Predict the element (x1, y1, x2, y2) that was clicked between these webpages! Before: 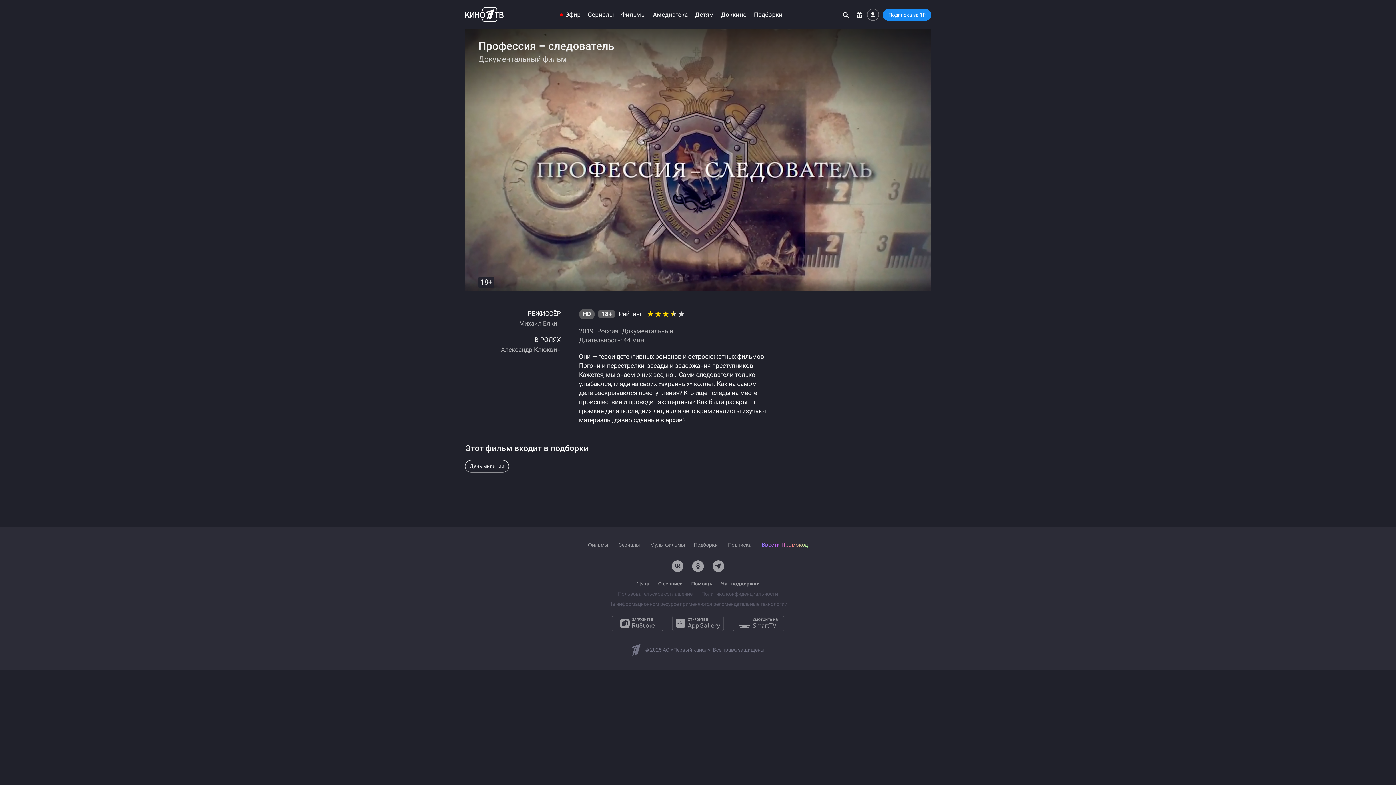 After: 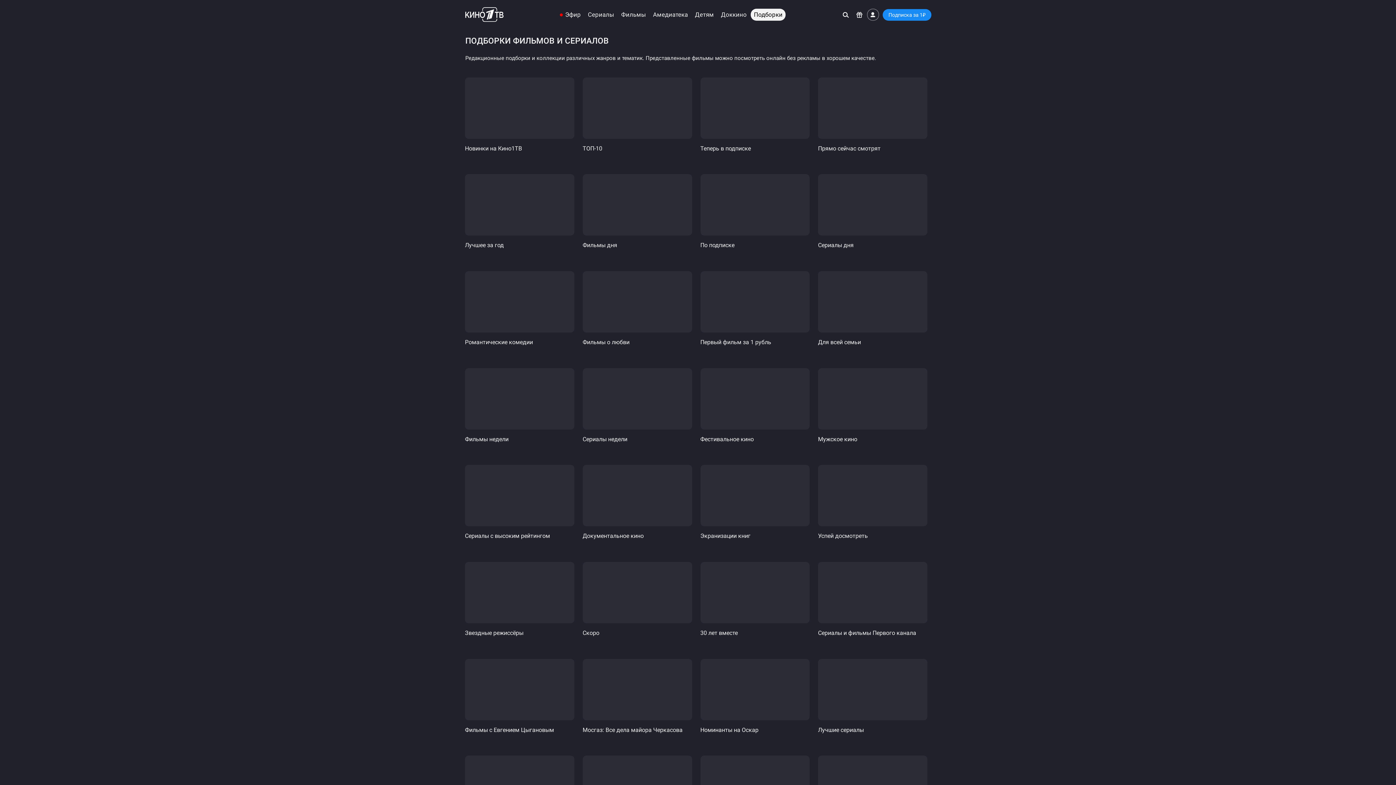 Action: bbox: (751, 8, 785, 20) label: Подборки